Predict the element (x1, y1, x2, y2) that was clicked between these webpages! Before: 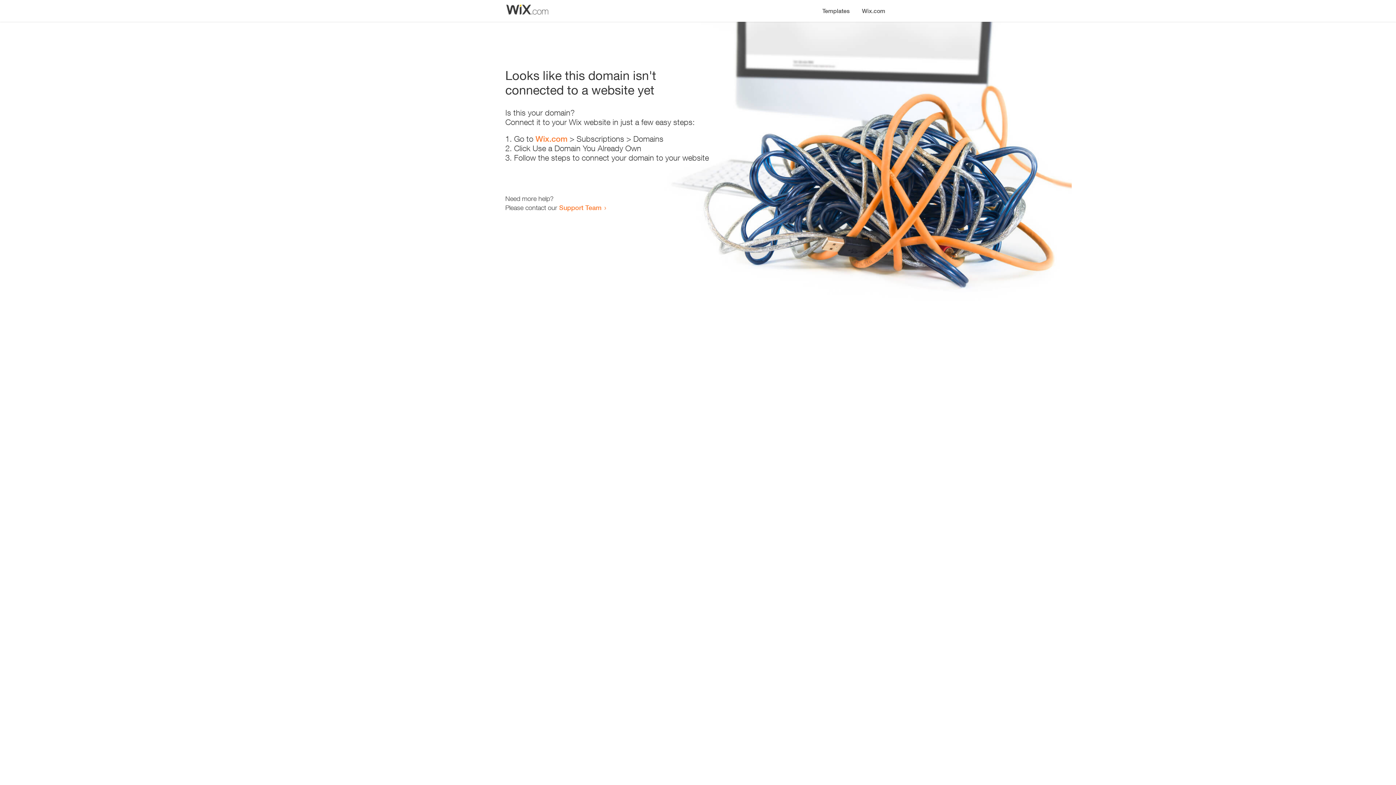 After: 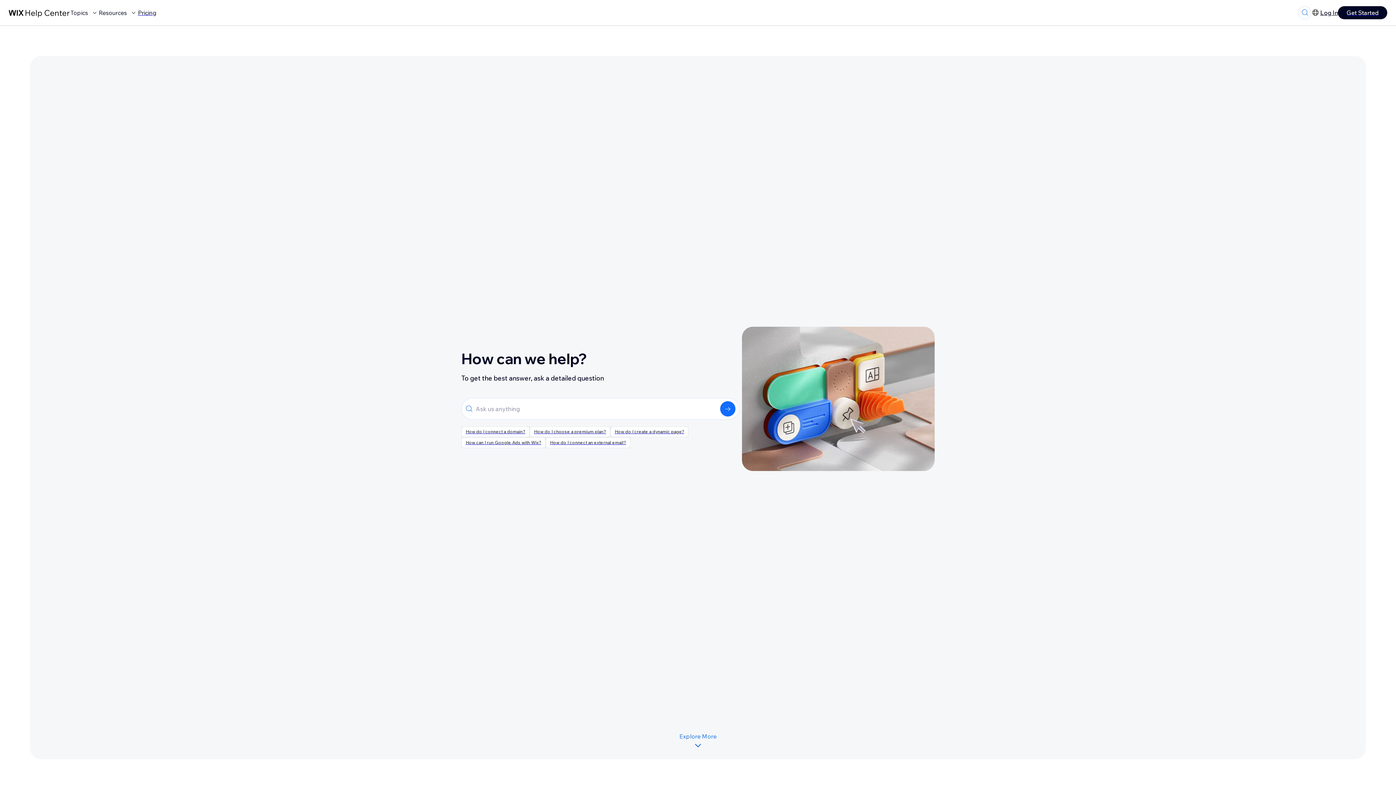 Action: bbox: (559, 203, 601, 211) label: Support Team